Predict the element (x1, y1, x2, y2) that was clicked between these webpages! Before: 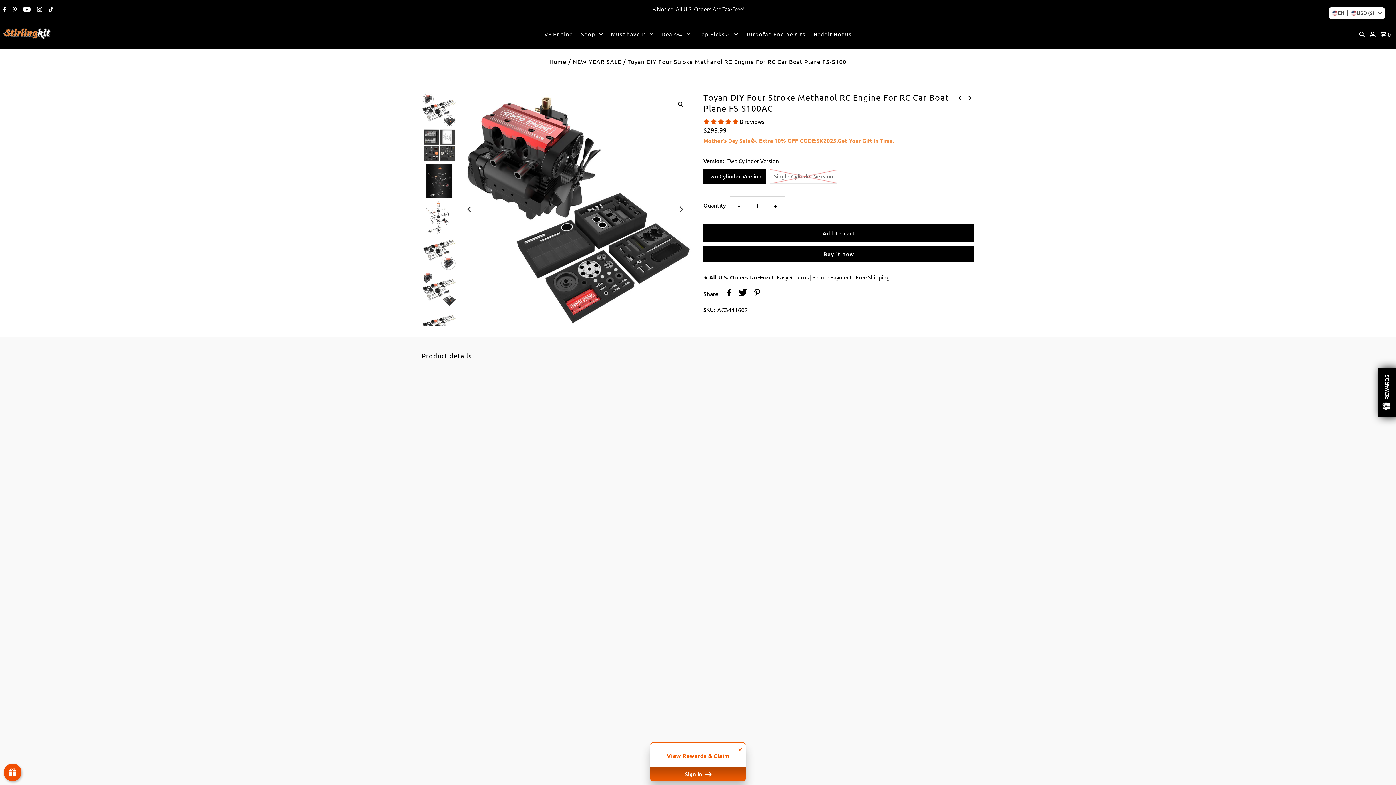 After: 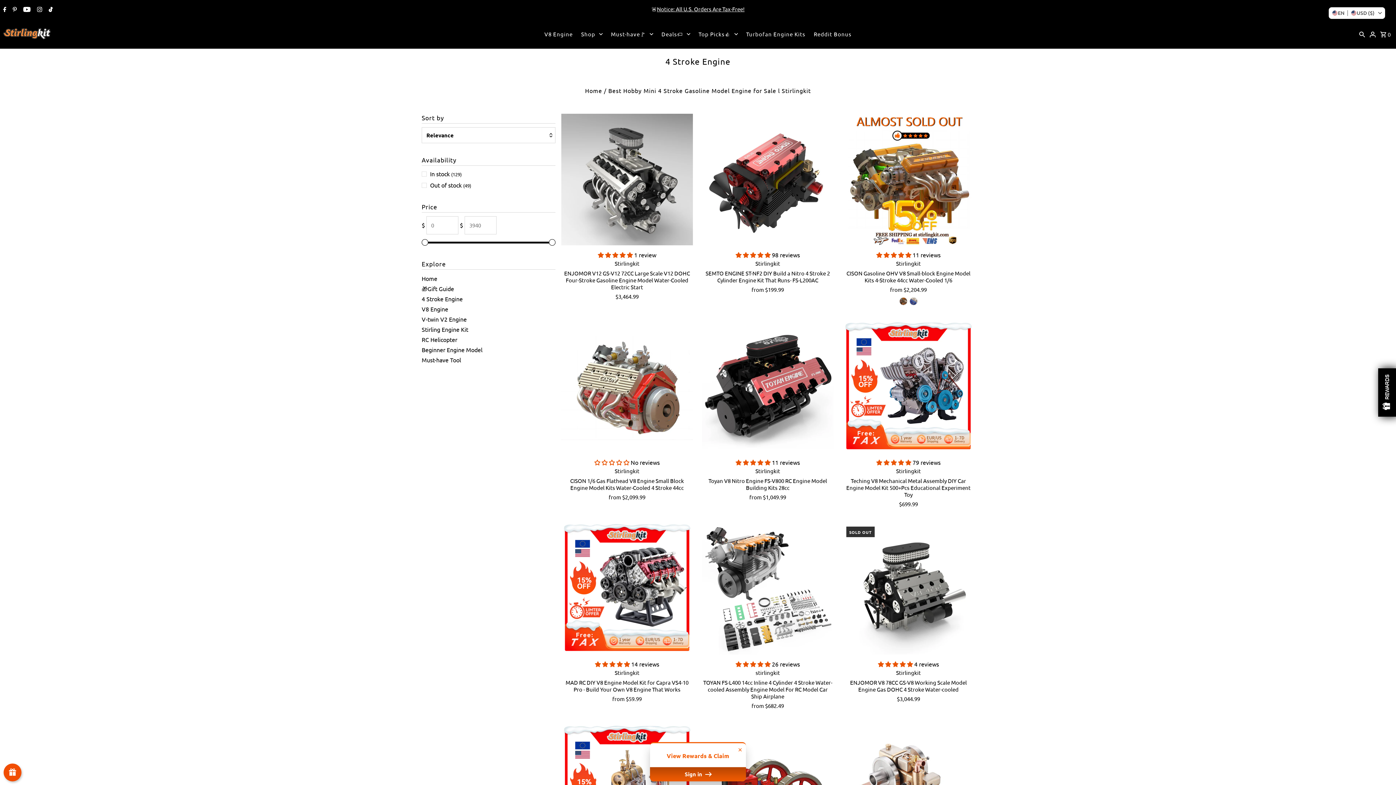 Action: label: Top Picks👍 bbox: (695, 23, 741, 45)